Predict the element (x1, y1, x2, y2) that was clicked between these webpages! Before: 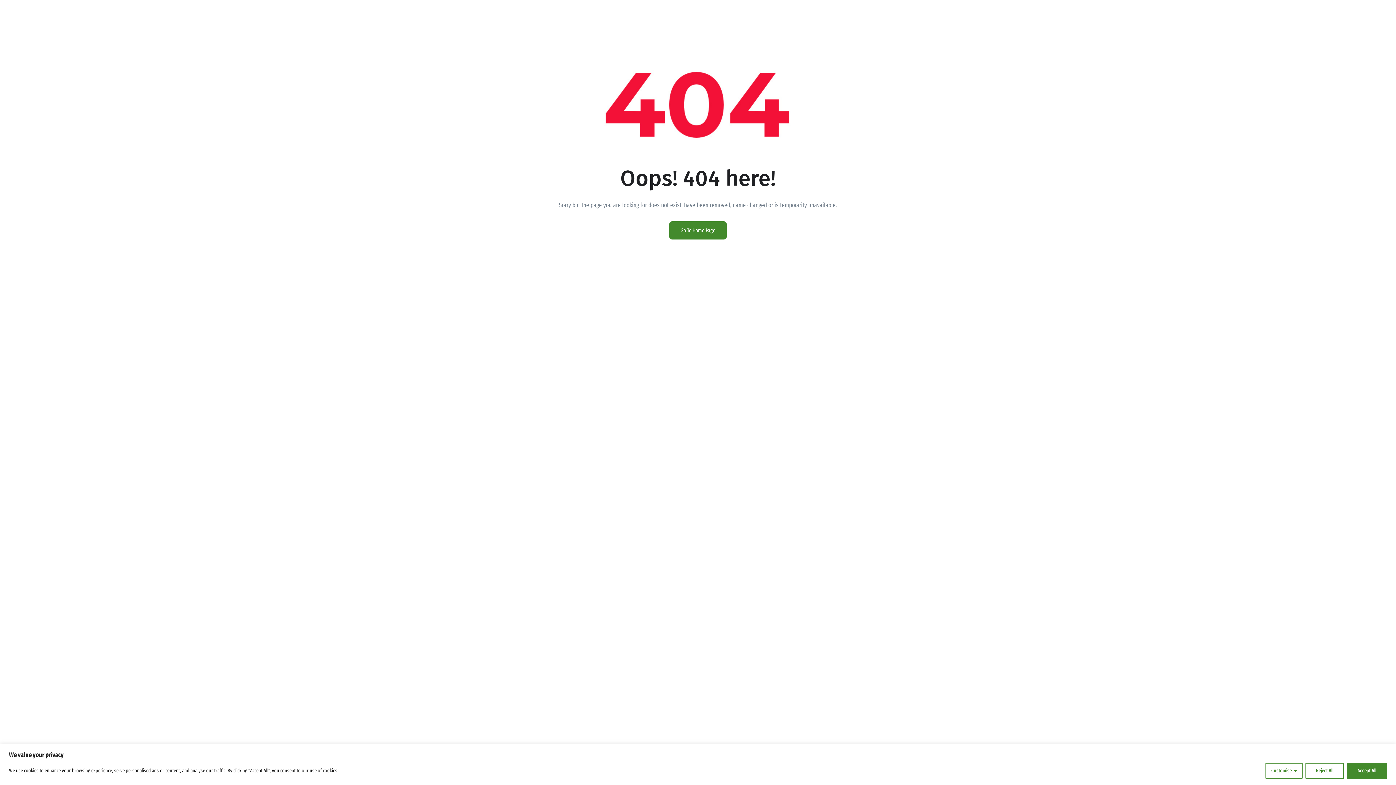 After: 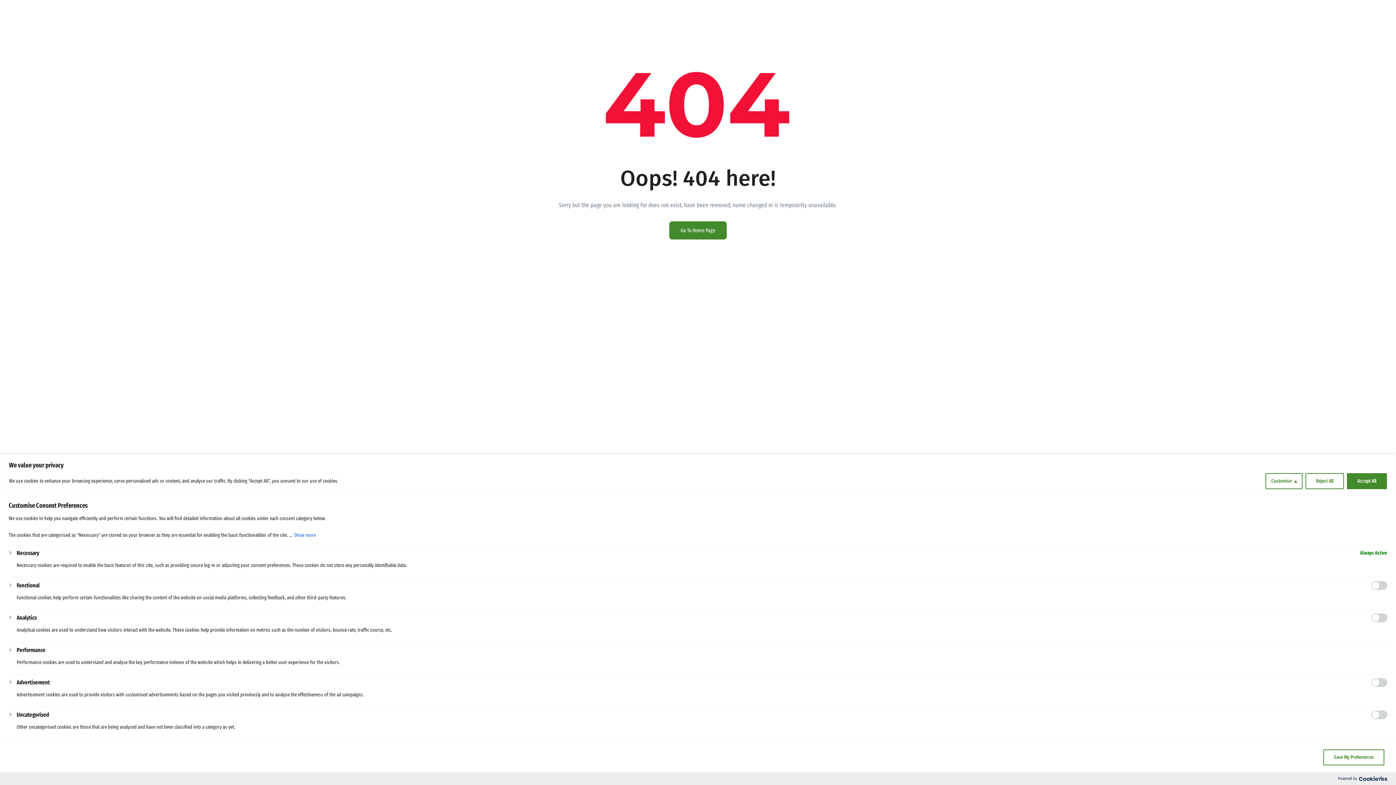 Action: bbox: (1265, 763, 1302, 779) label: Customise